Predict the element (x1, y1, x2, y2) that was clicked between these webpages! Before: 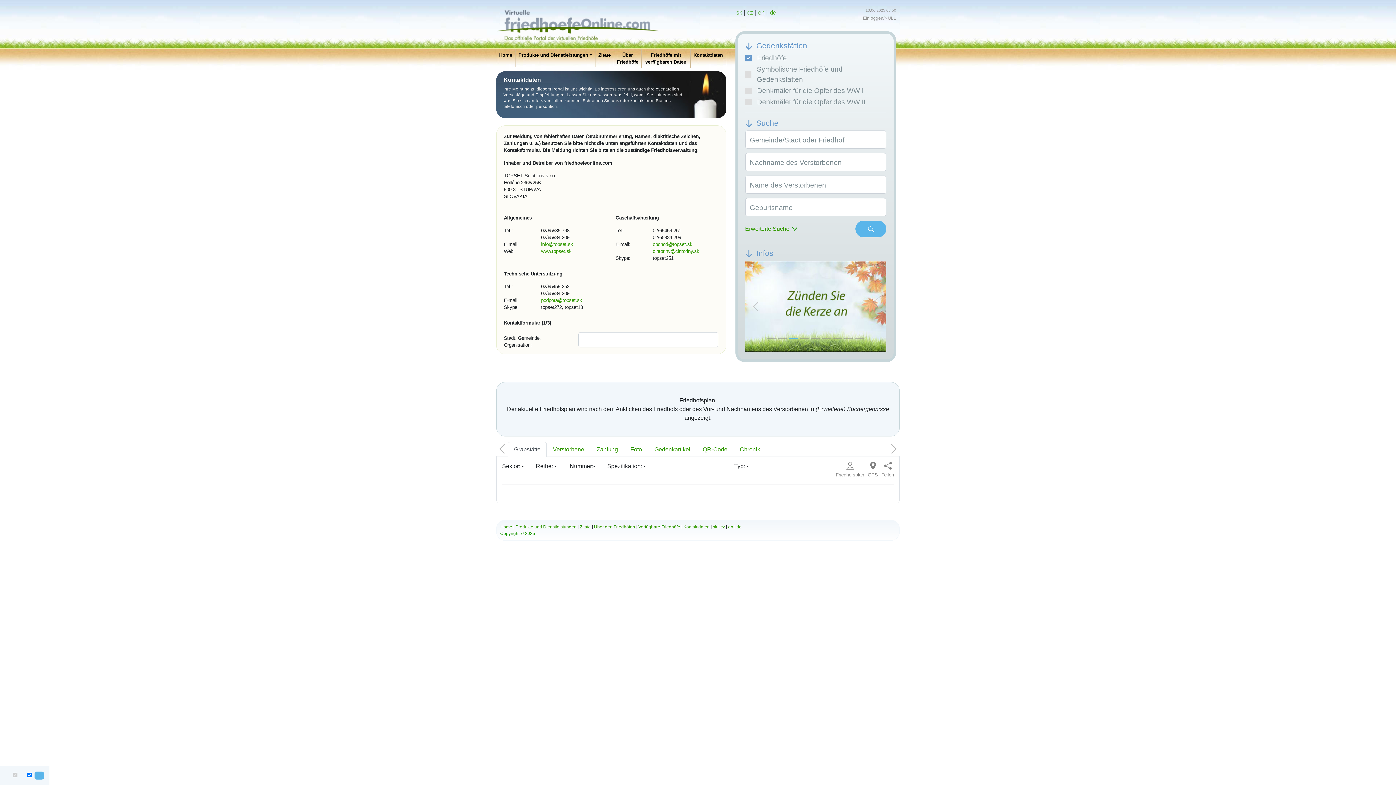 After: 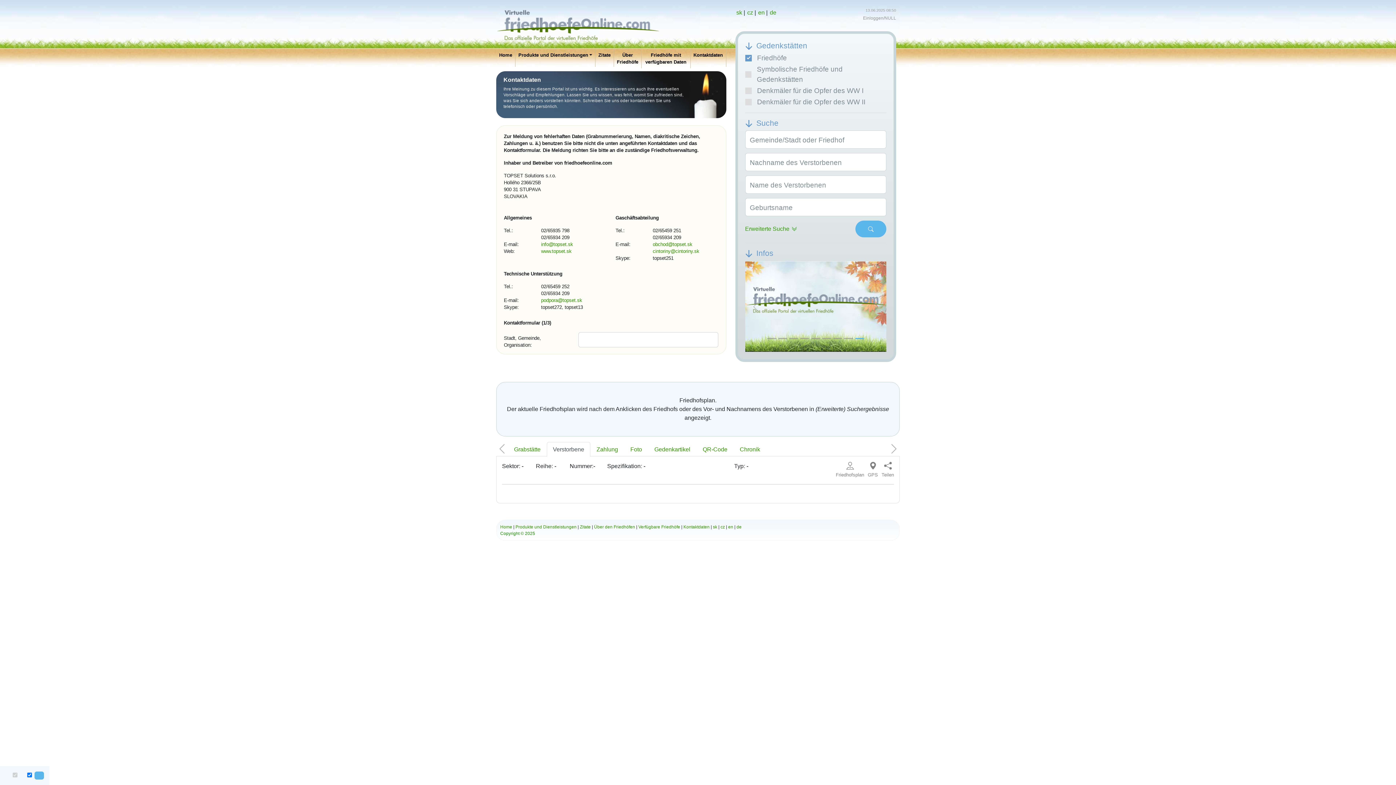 Action: label: Verstorbene bbox: (546, 442, 590, 457)